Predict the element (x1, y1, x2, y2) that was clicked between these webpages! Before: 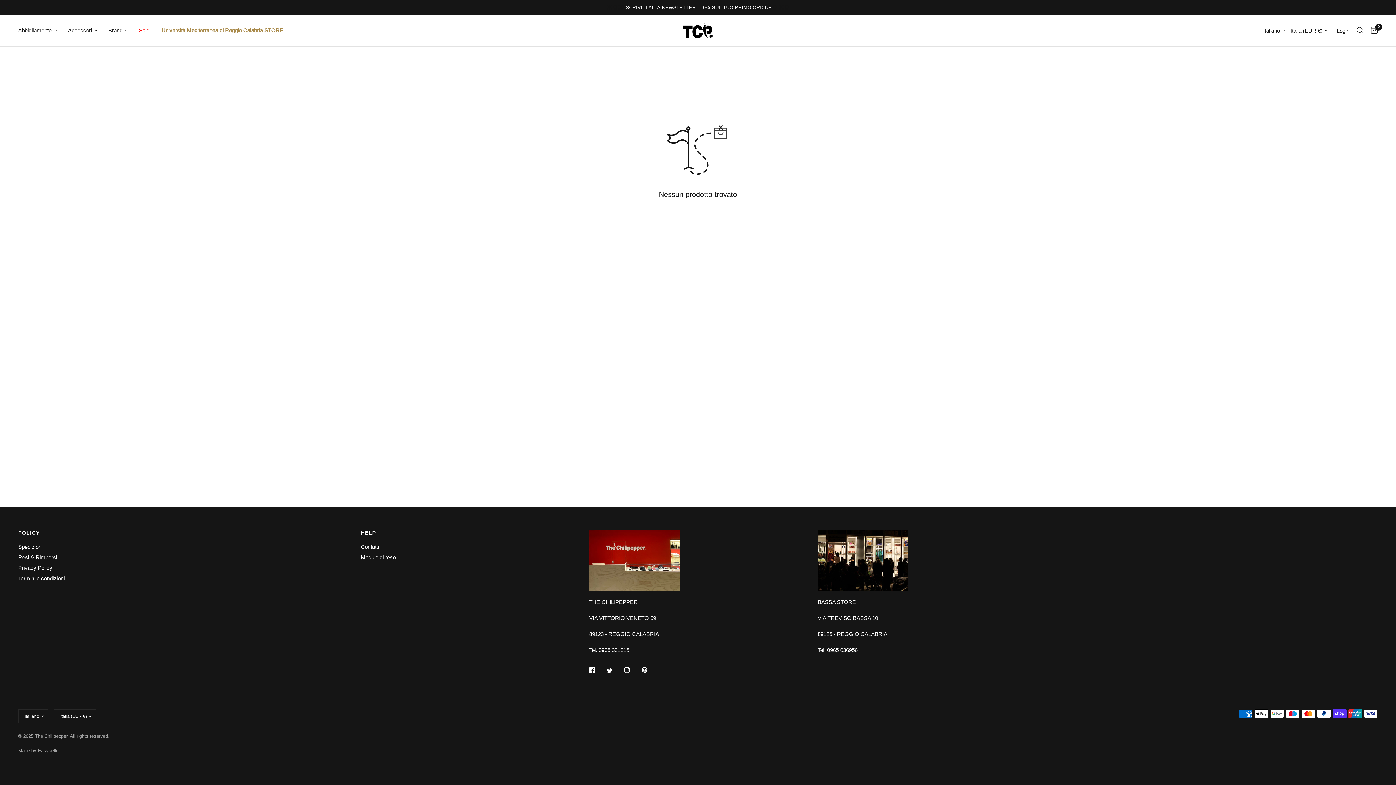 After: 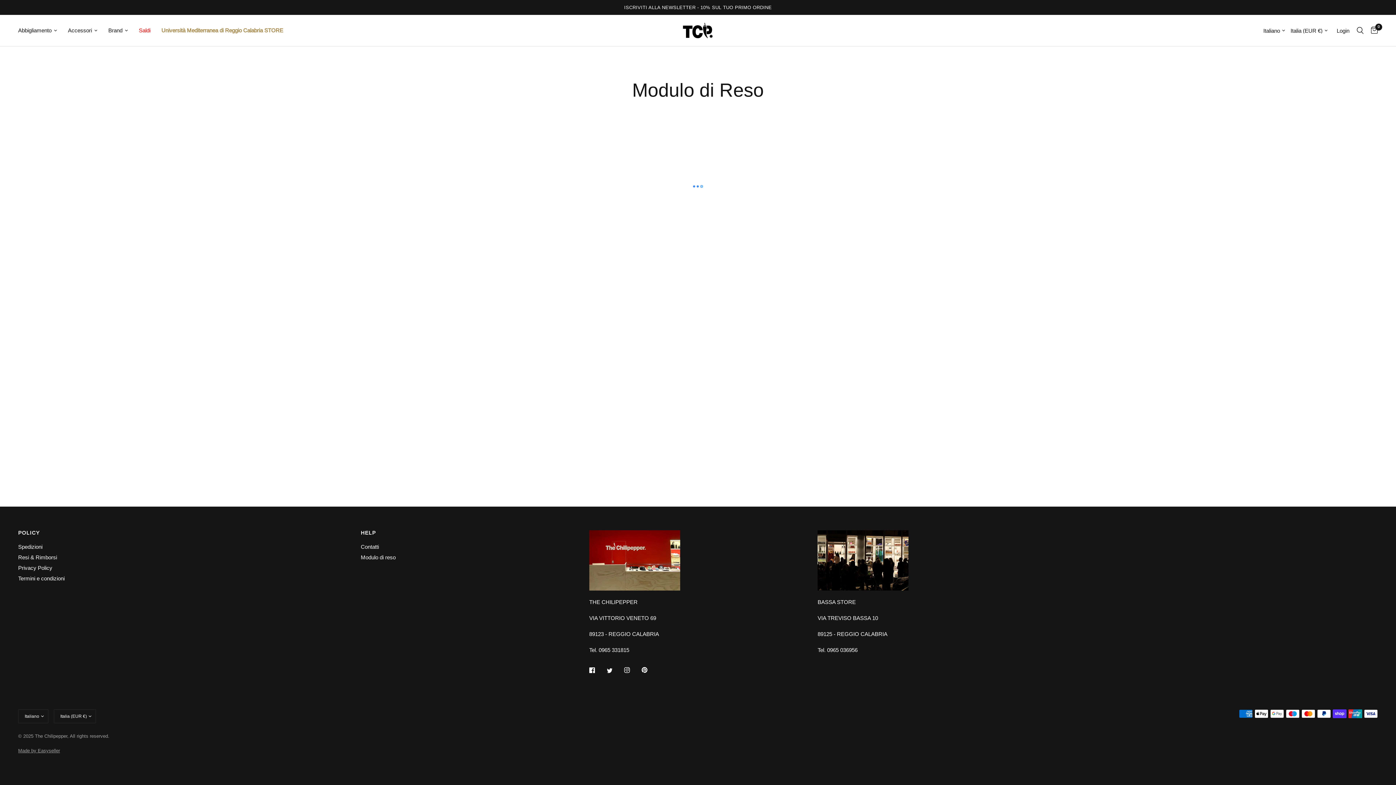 Action: label: Modulo di reso bbox: (360, 554, 395, 560)